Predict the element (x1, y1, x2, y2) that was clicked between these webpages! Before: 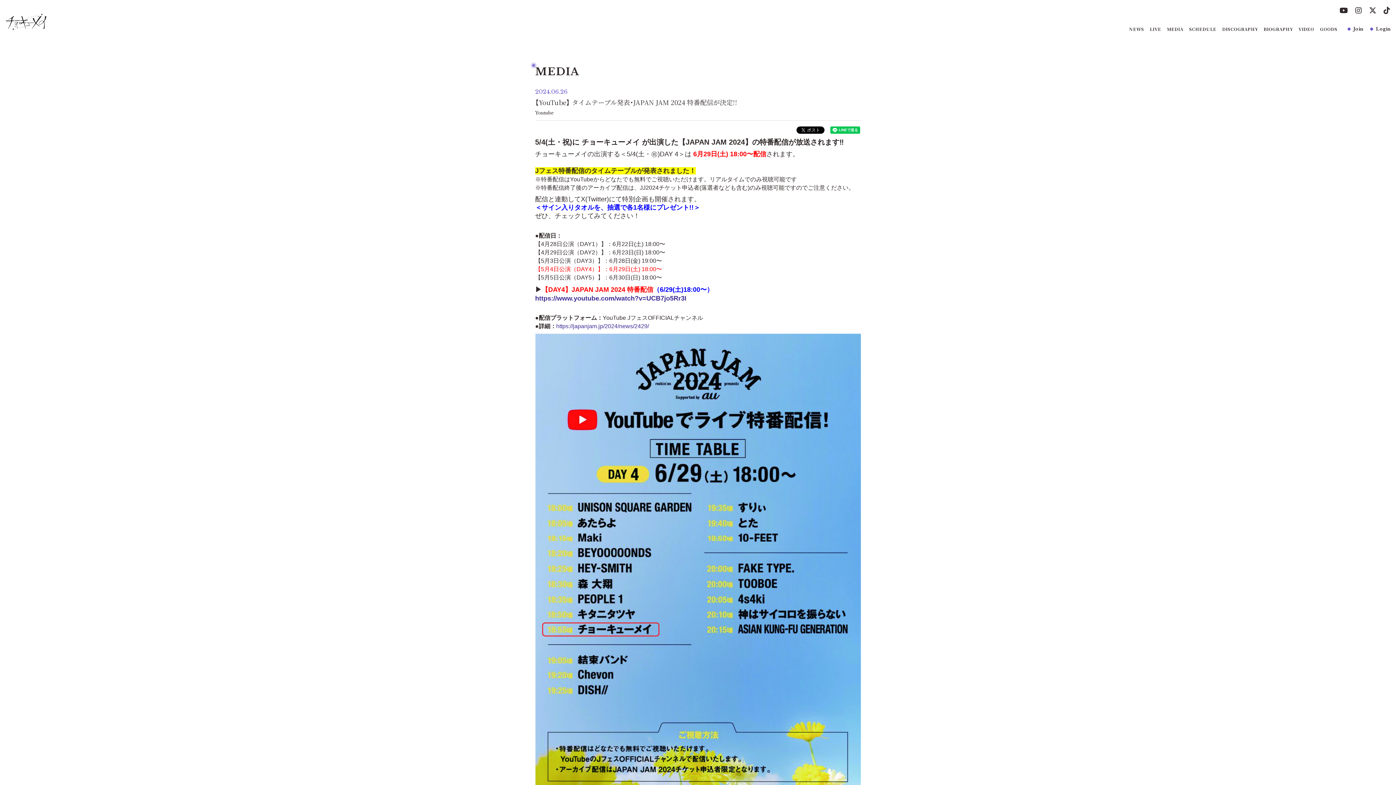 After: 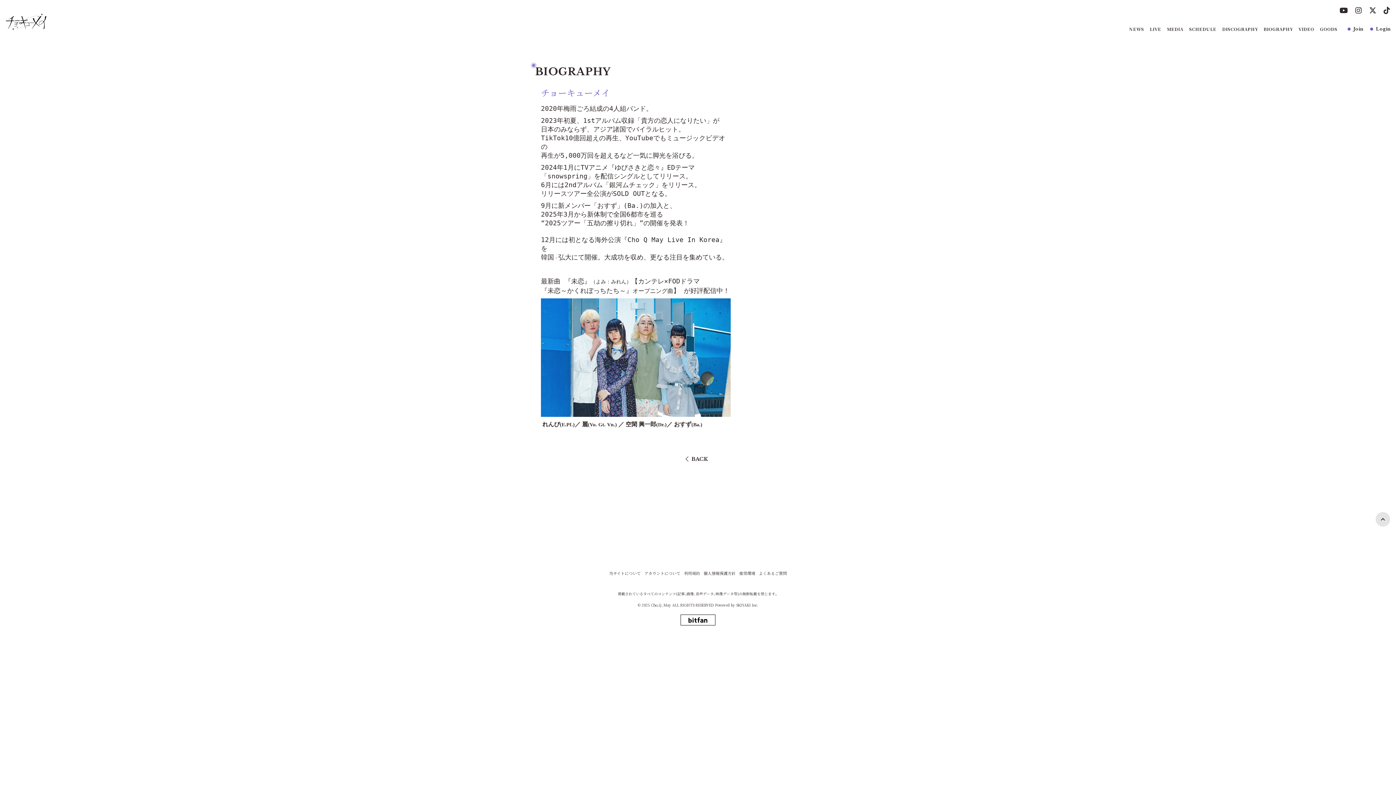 Action: label: BIOGRAPHY bbox: (1264, 26, 1293, 31)